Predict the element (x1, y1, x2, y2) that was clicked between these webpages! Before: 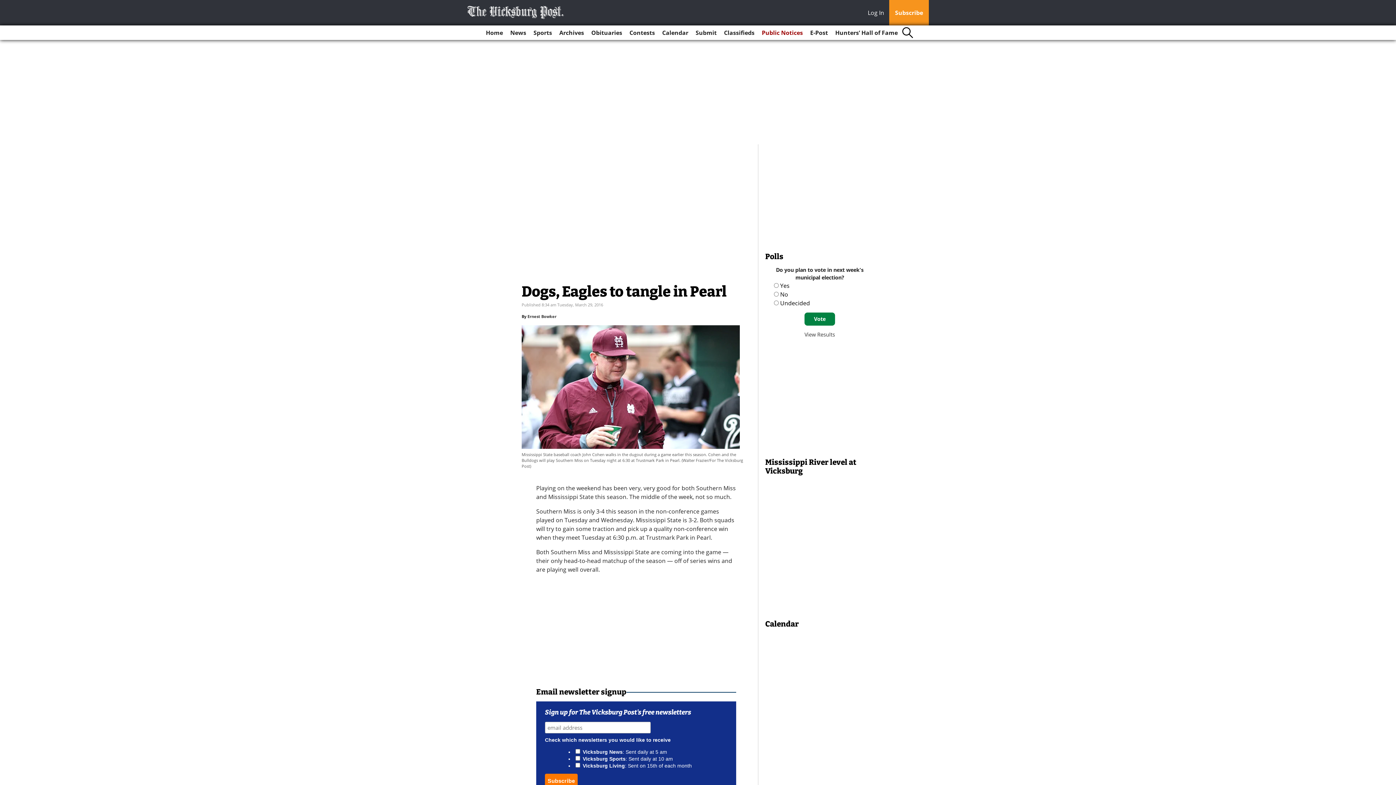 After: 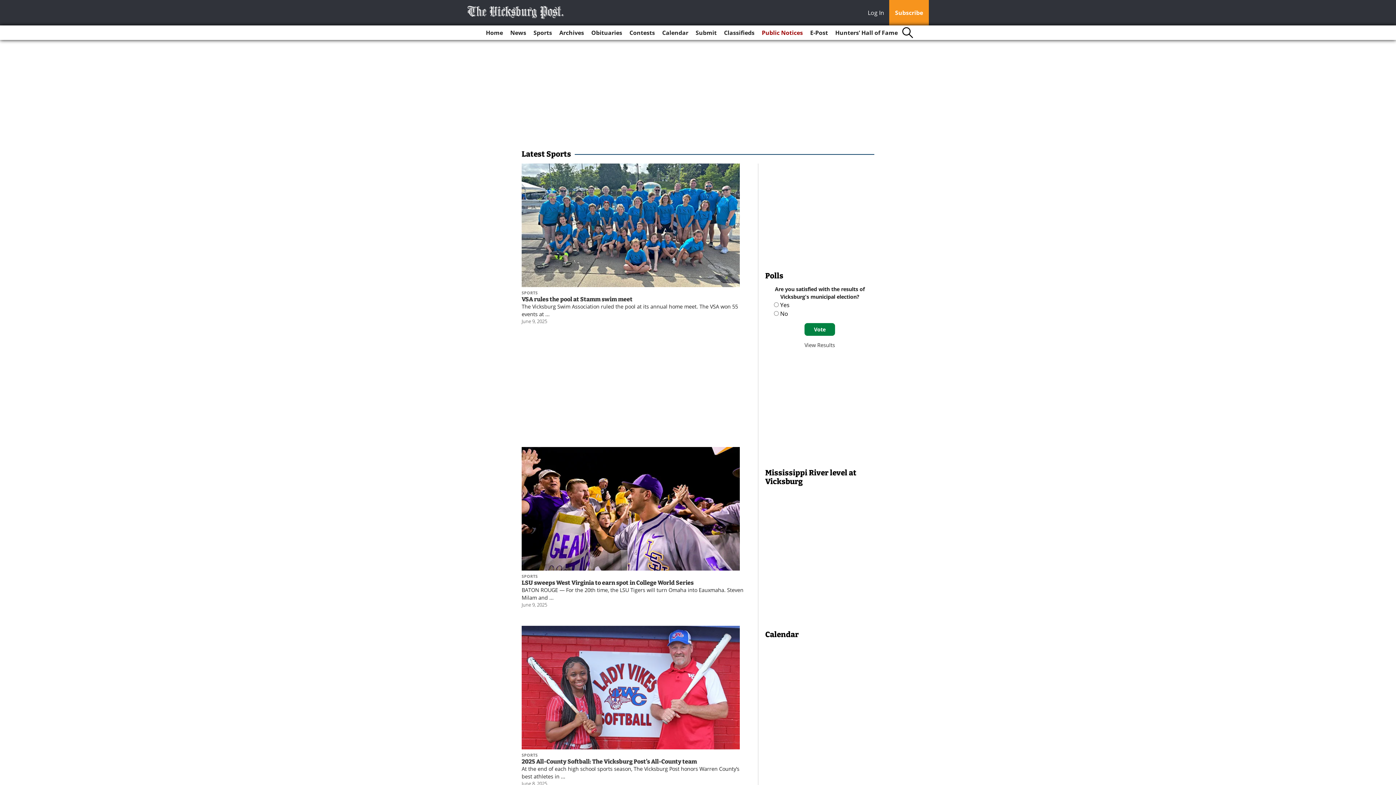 Action: label: Sports bbox: (530, 25, 555, 40)